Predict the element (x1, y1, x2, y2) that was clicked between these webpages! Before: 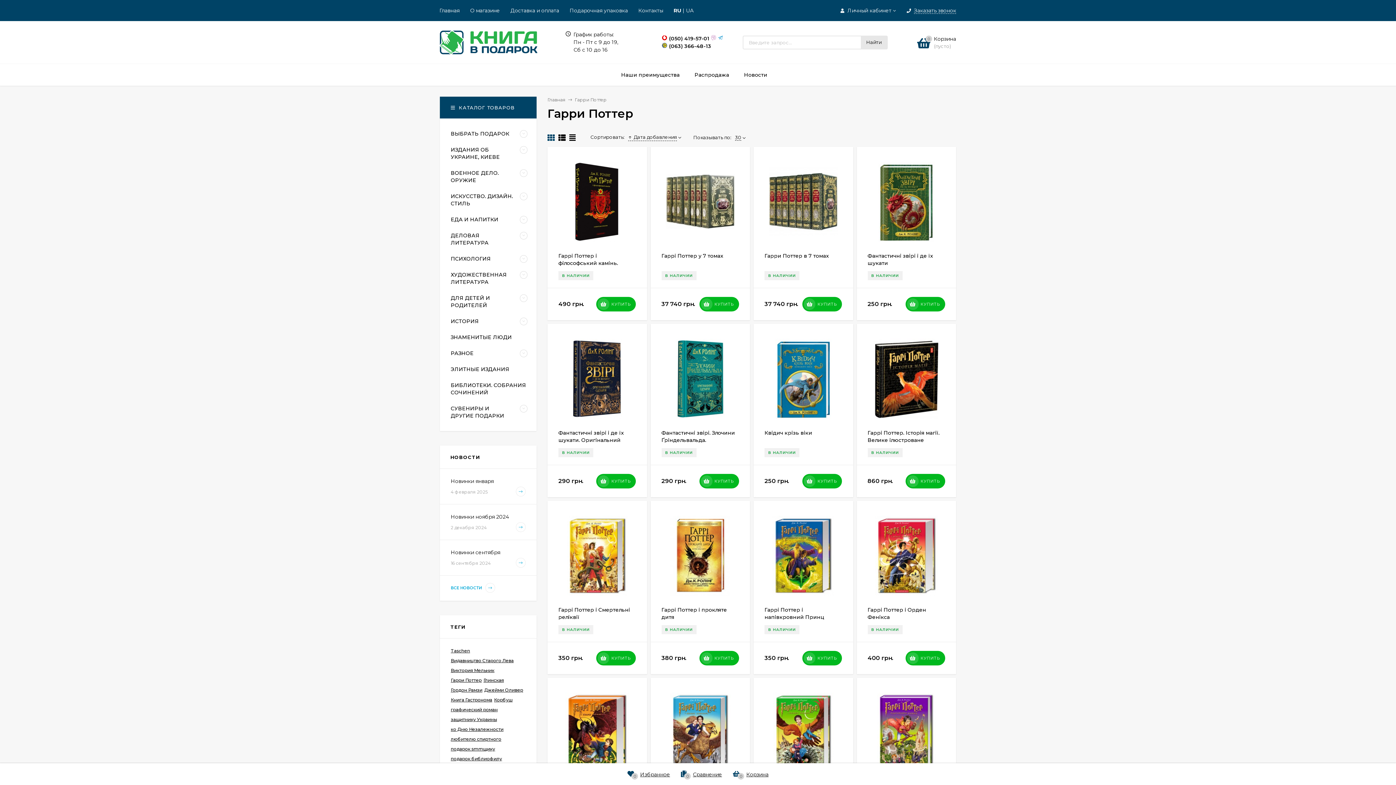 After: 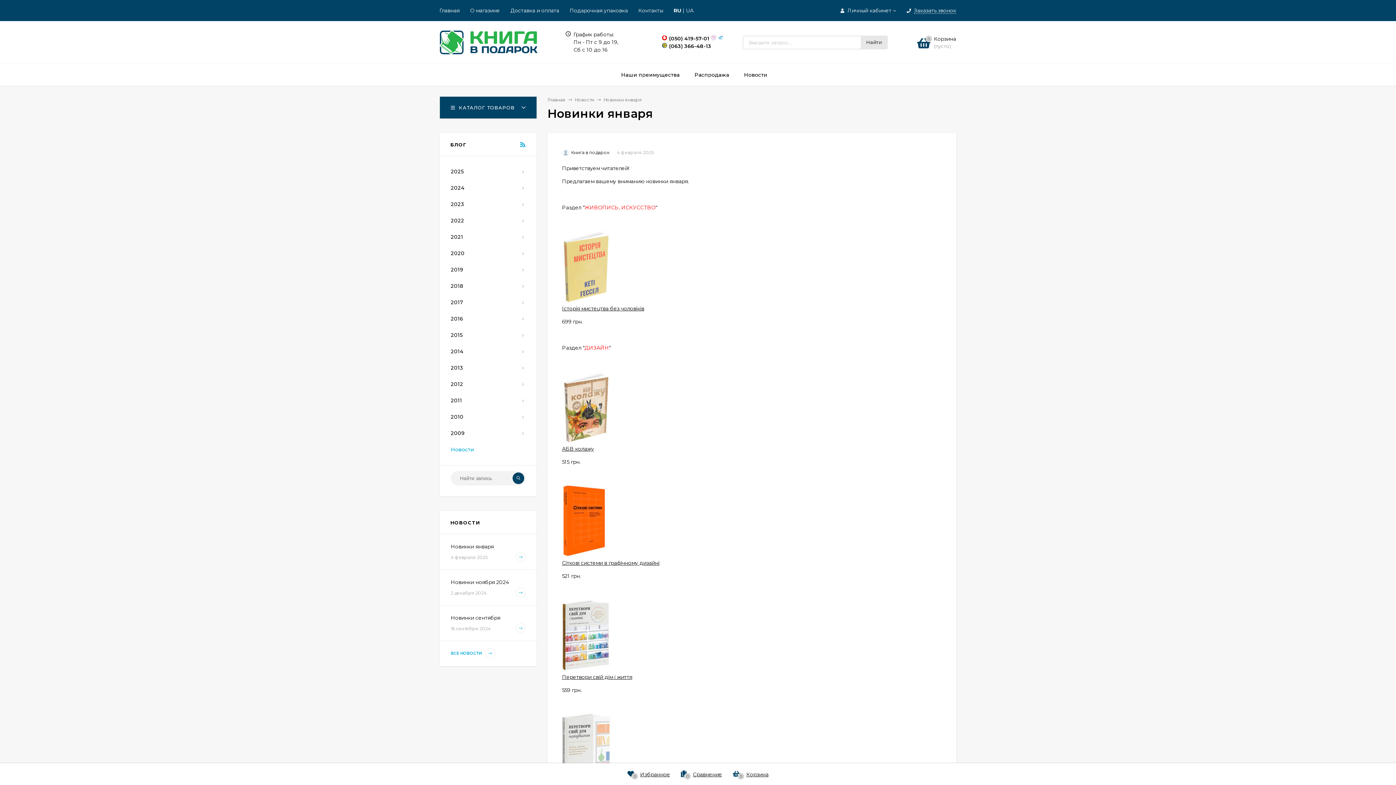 Action: bbox: (450, 478, 525, 497) label: Новинки января
4 февраля 2025